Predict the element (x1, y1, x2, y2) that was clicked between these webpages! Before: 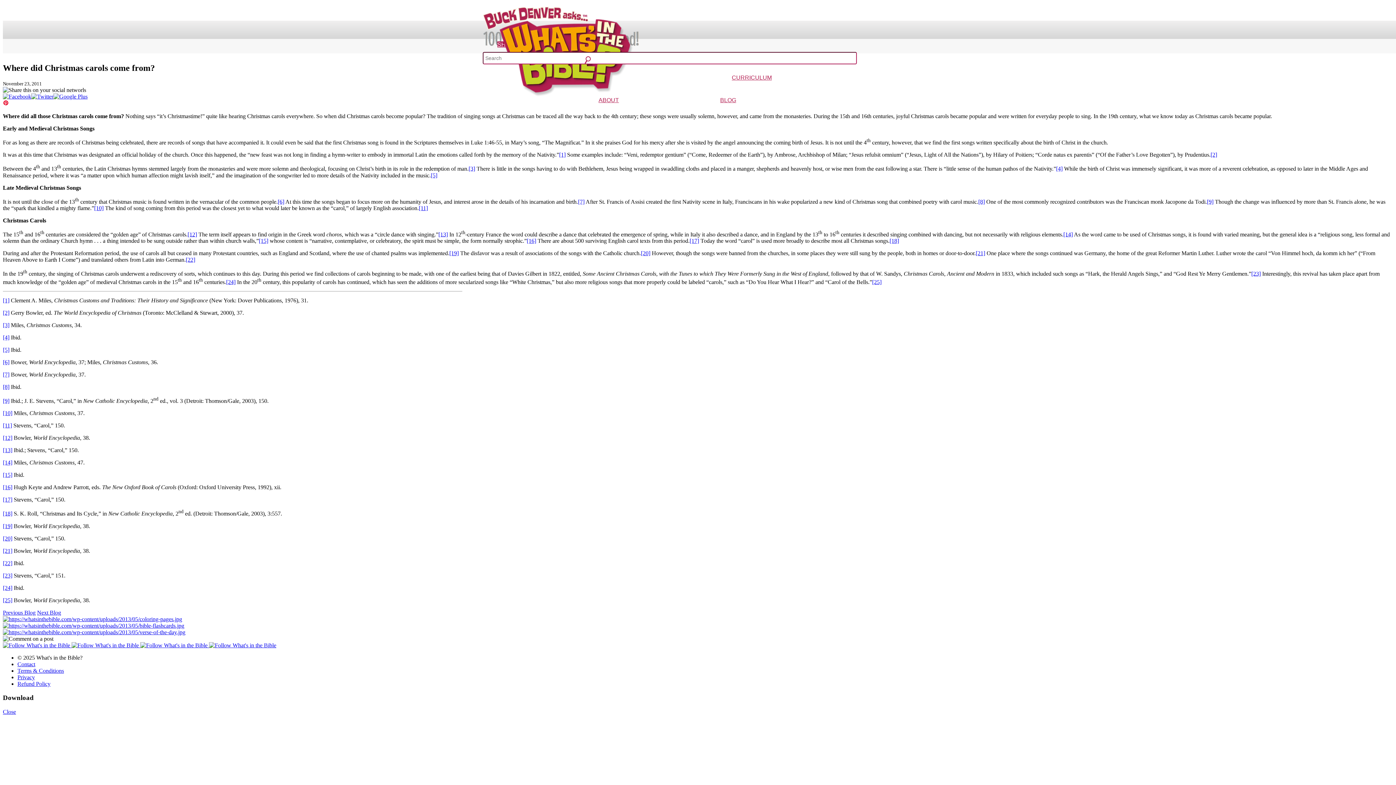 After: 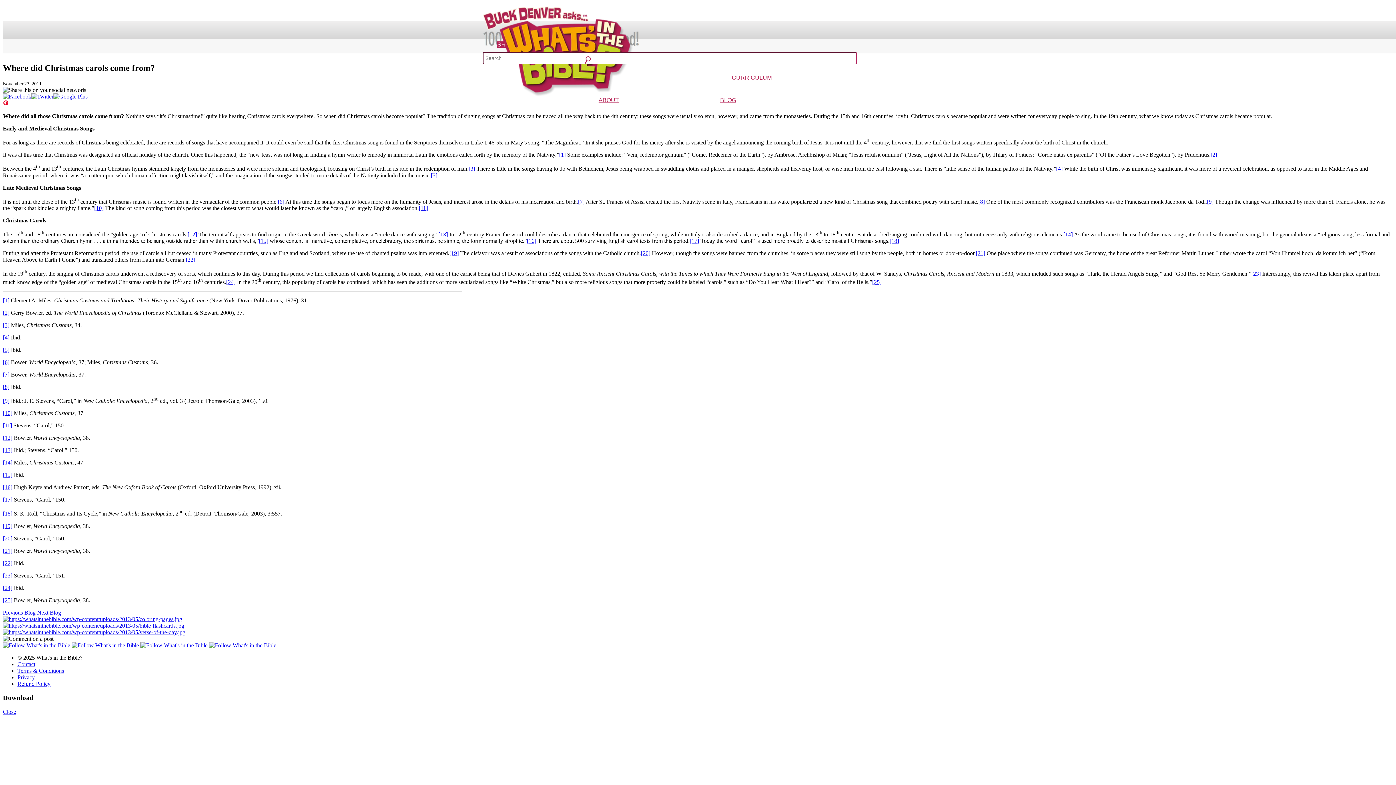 Action: label: [16] bbox: (526, 237, 536, 244)